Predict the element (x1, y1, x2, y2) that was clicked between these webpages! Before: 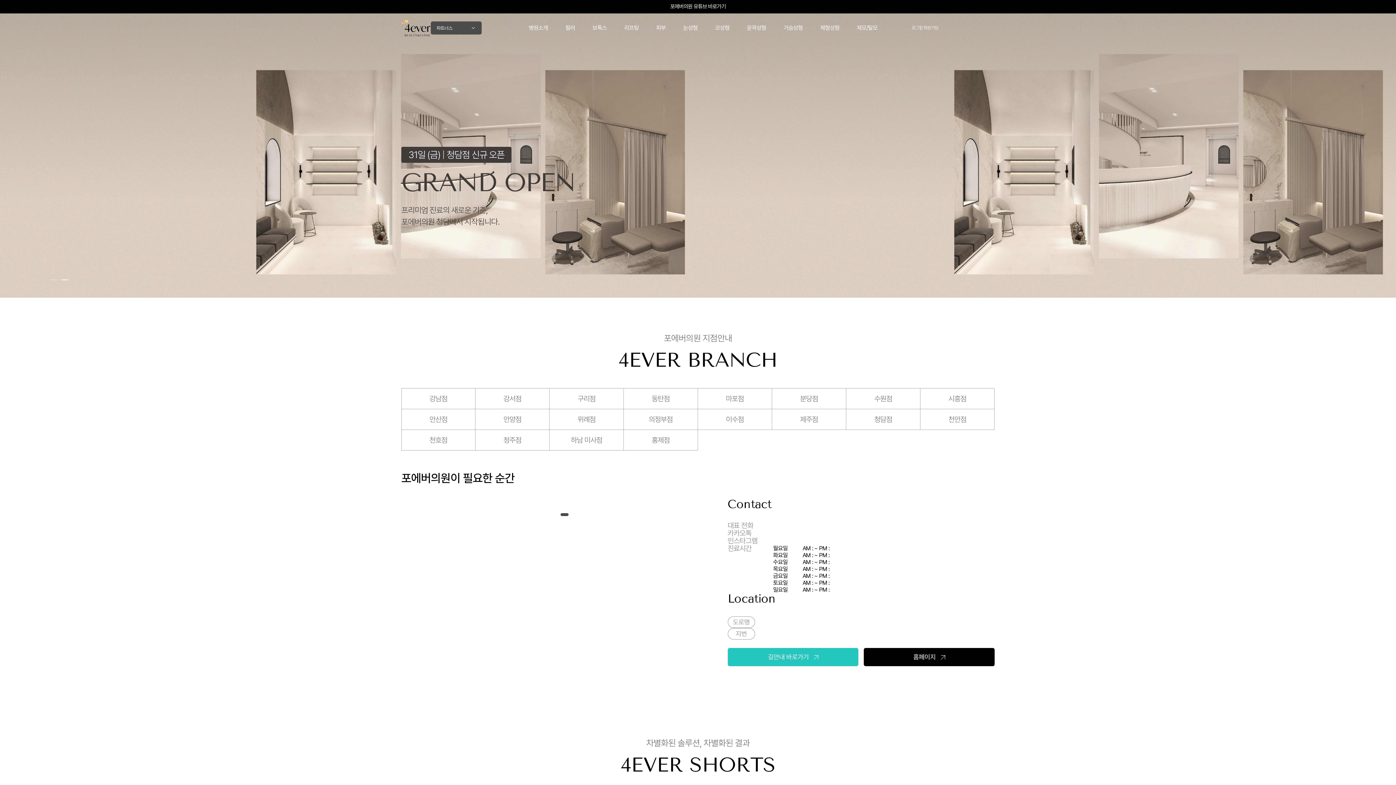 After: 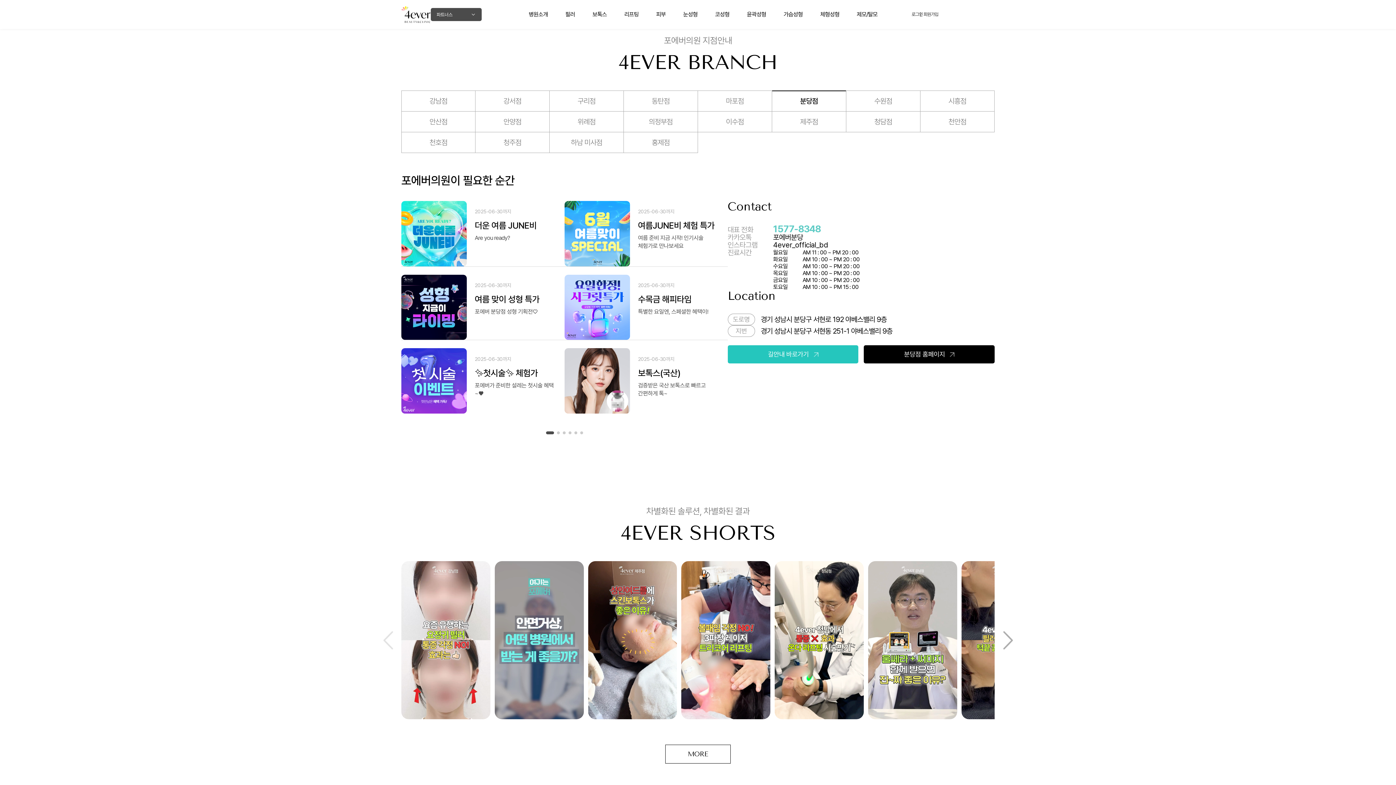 Action: bbox: (772, 388, 846, 409) label: 분당점